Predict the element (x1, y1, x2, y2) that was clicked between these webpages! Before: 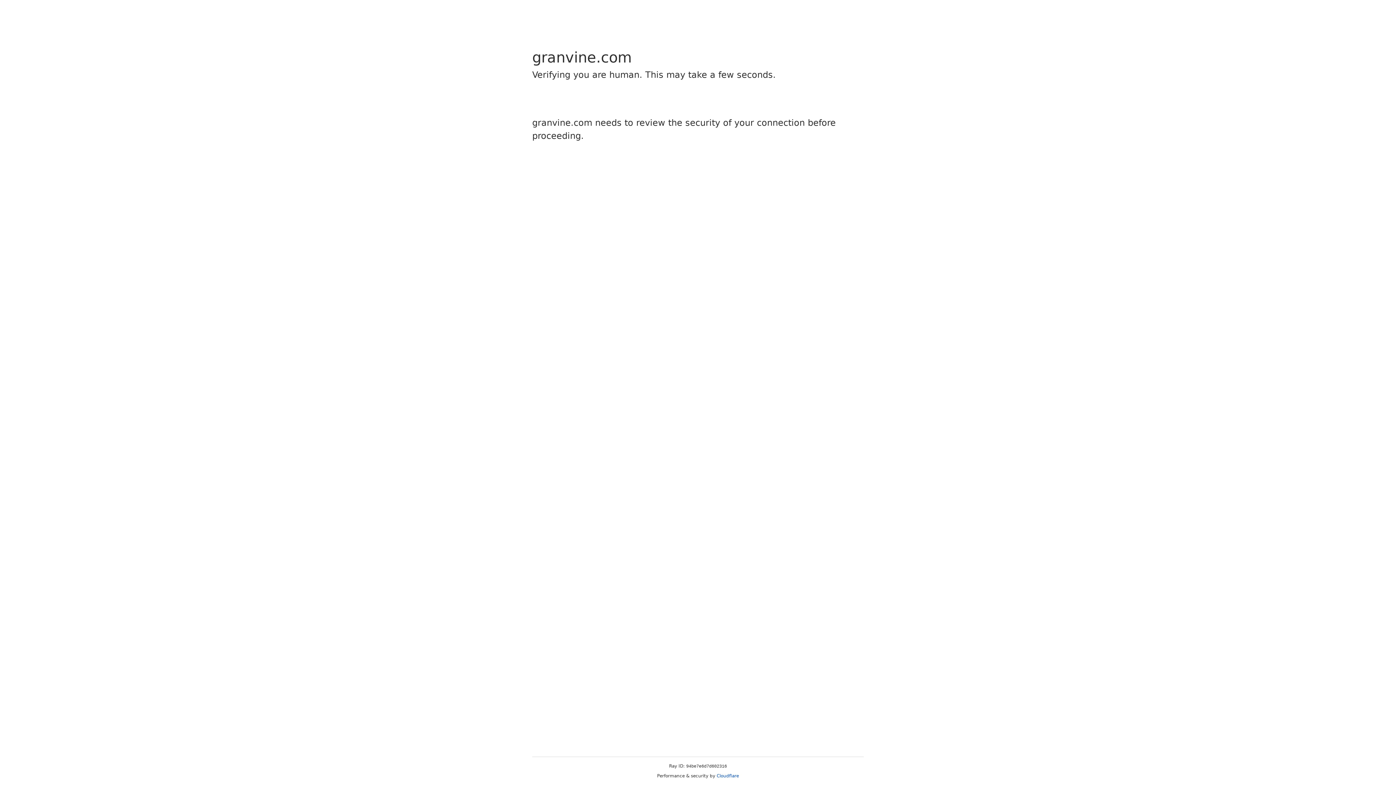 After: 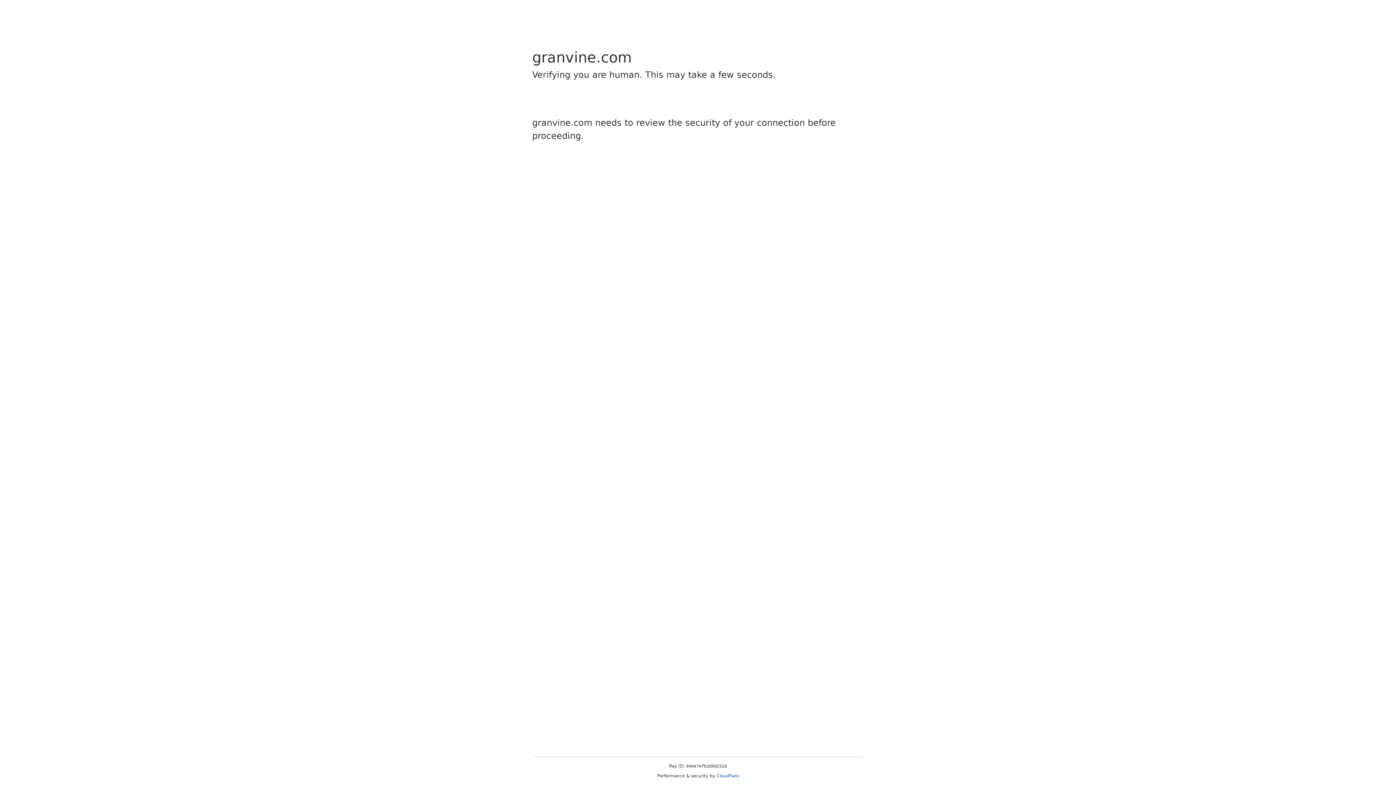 Action: label: Cloudflare bbox: (716, 773, 739, 778)